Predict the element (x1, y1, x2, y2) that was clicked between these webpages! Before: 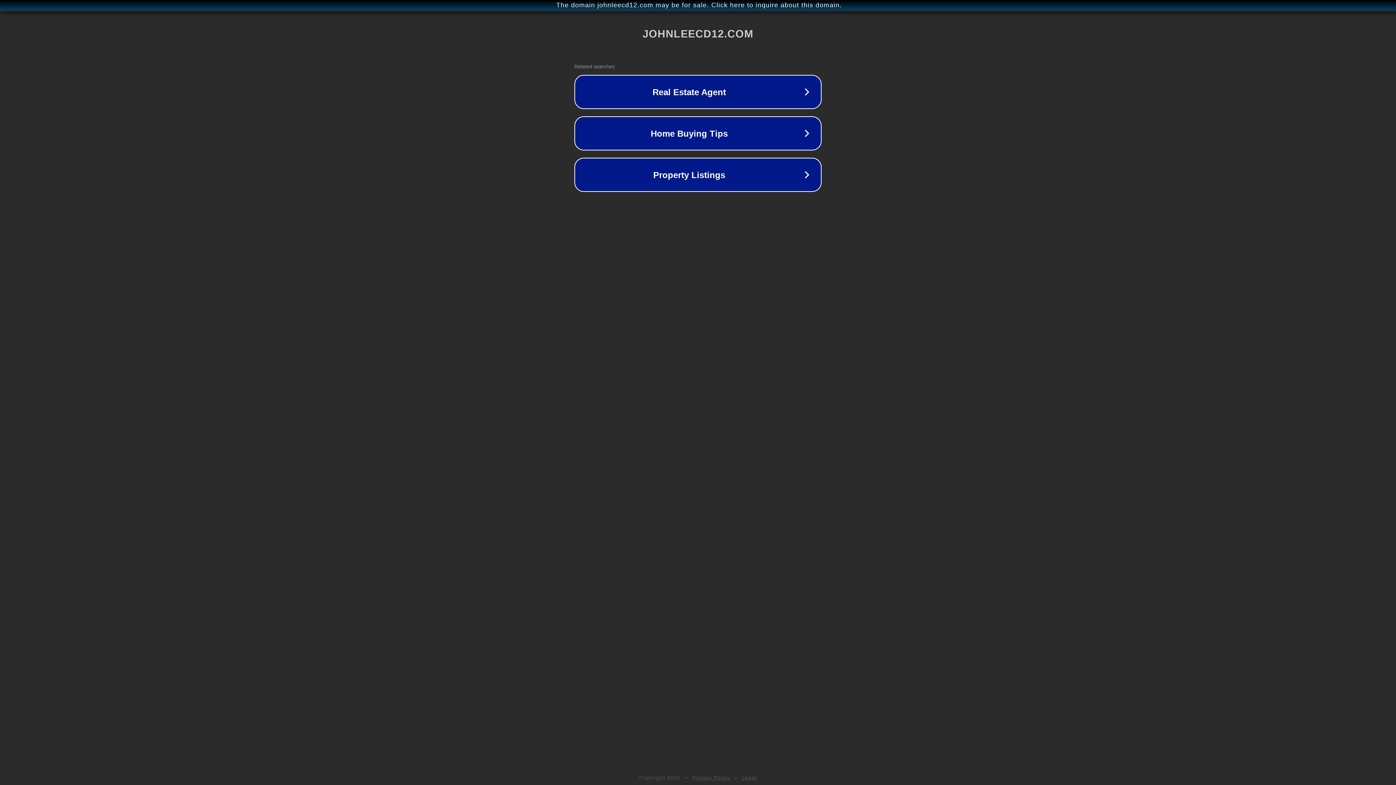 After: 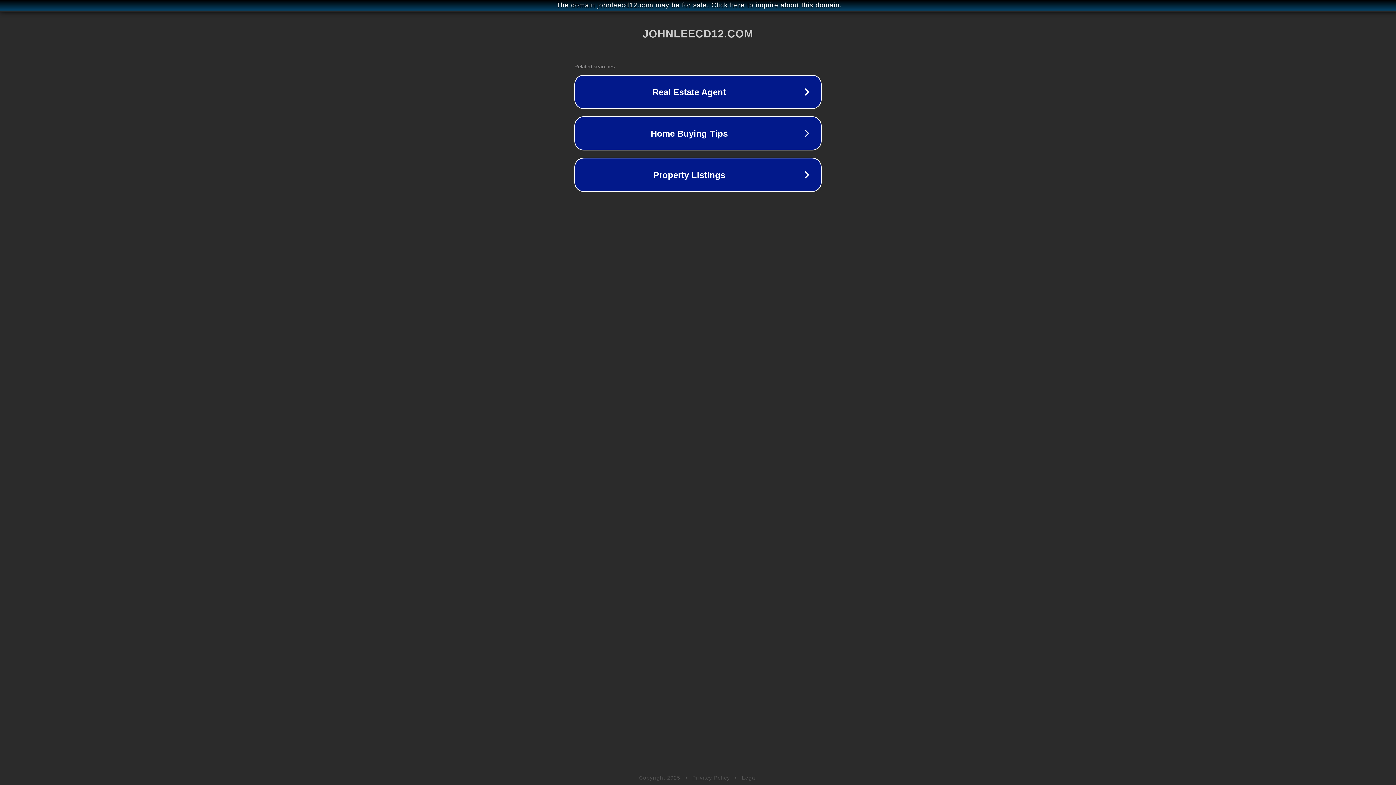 Action: bbox: (692, 775, 730, 781) label: Privacy Policy